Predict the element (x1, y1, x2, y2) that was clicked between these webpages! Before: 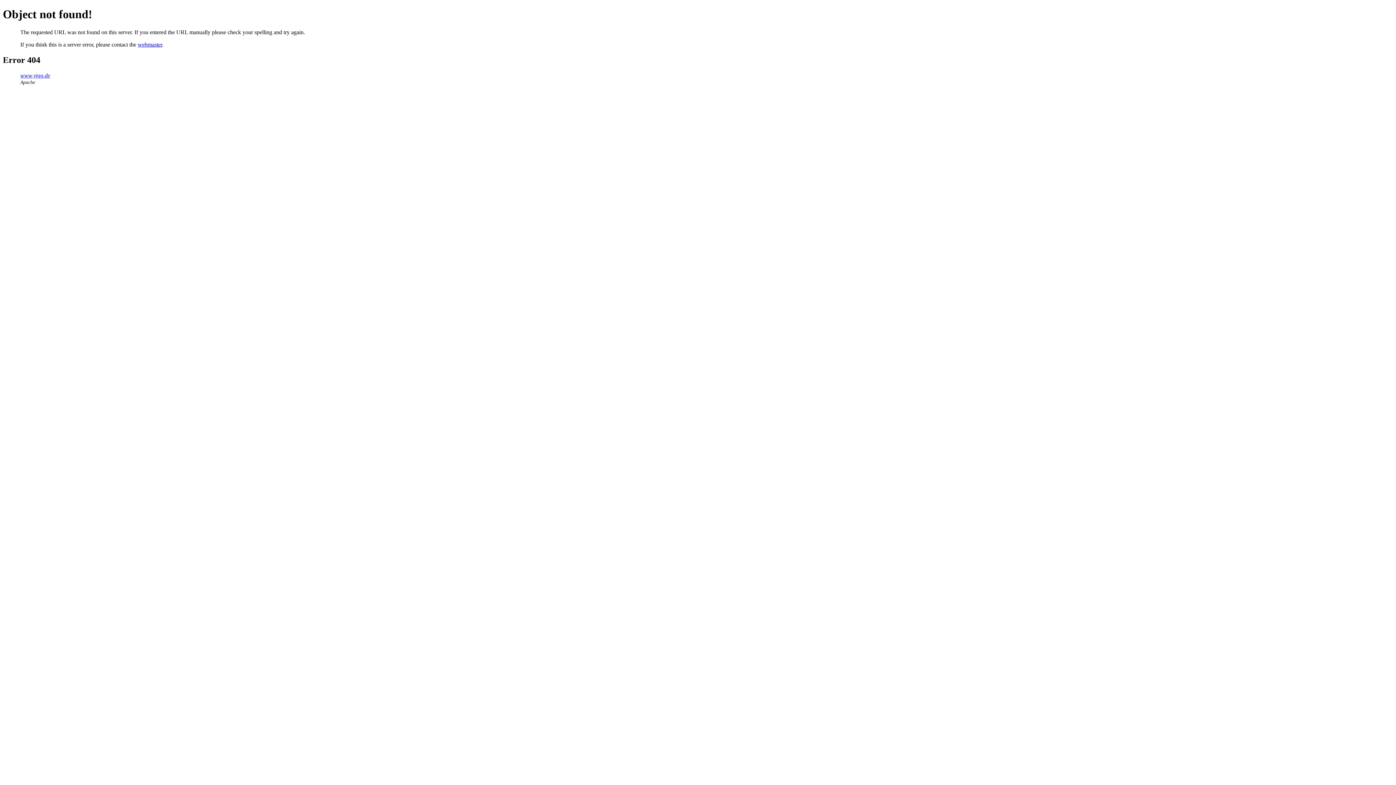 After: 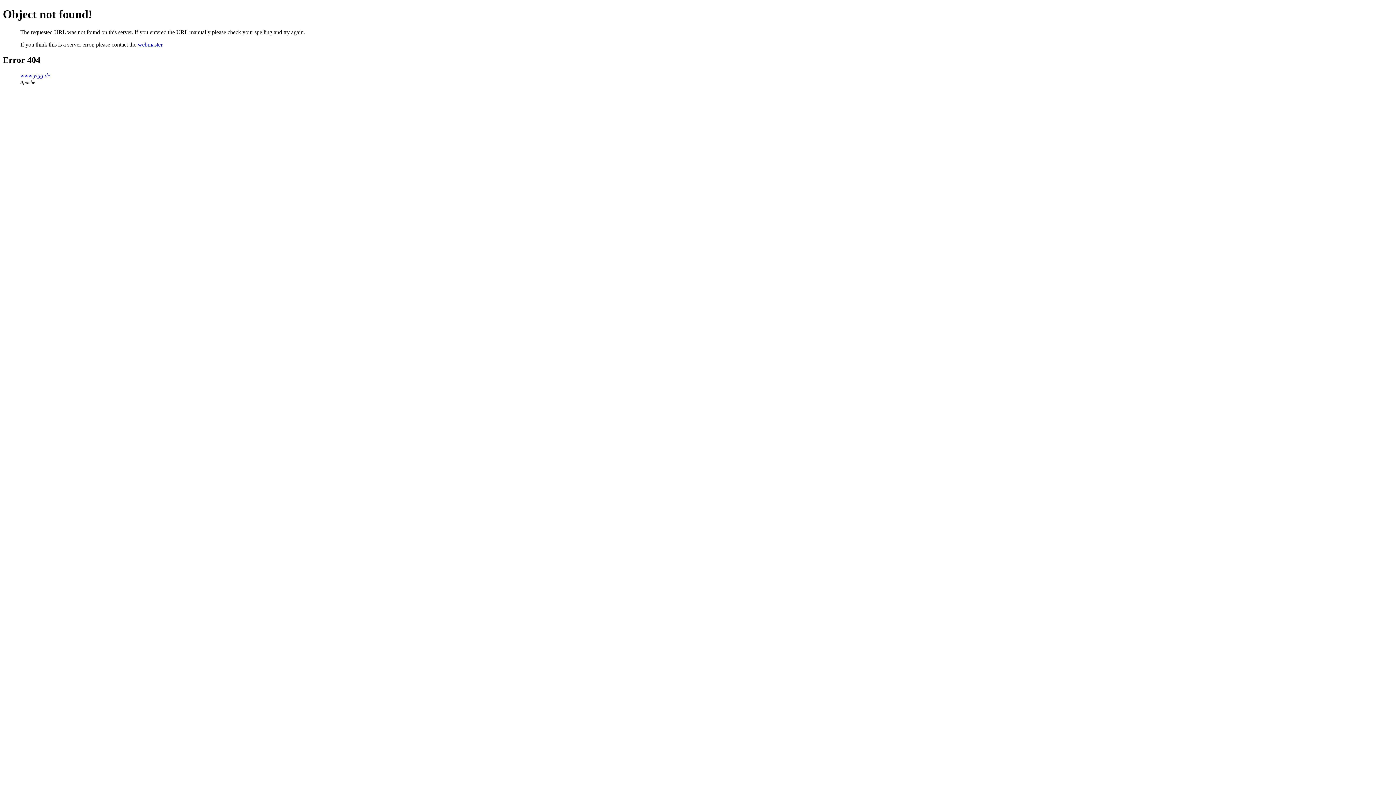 Action: label: webmaster bbox: (137, 41, 162, 47)